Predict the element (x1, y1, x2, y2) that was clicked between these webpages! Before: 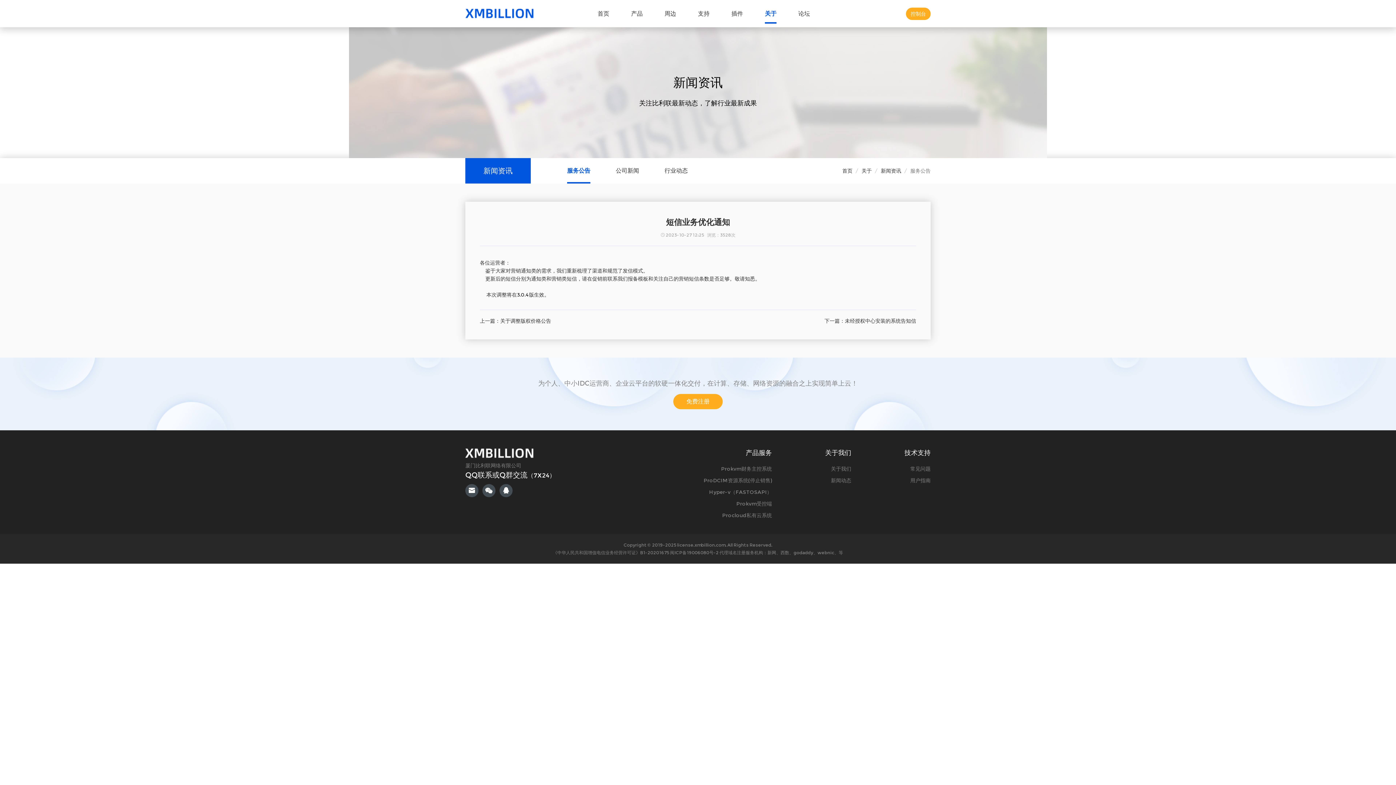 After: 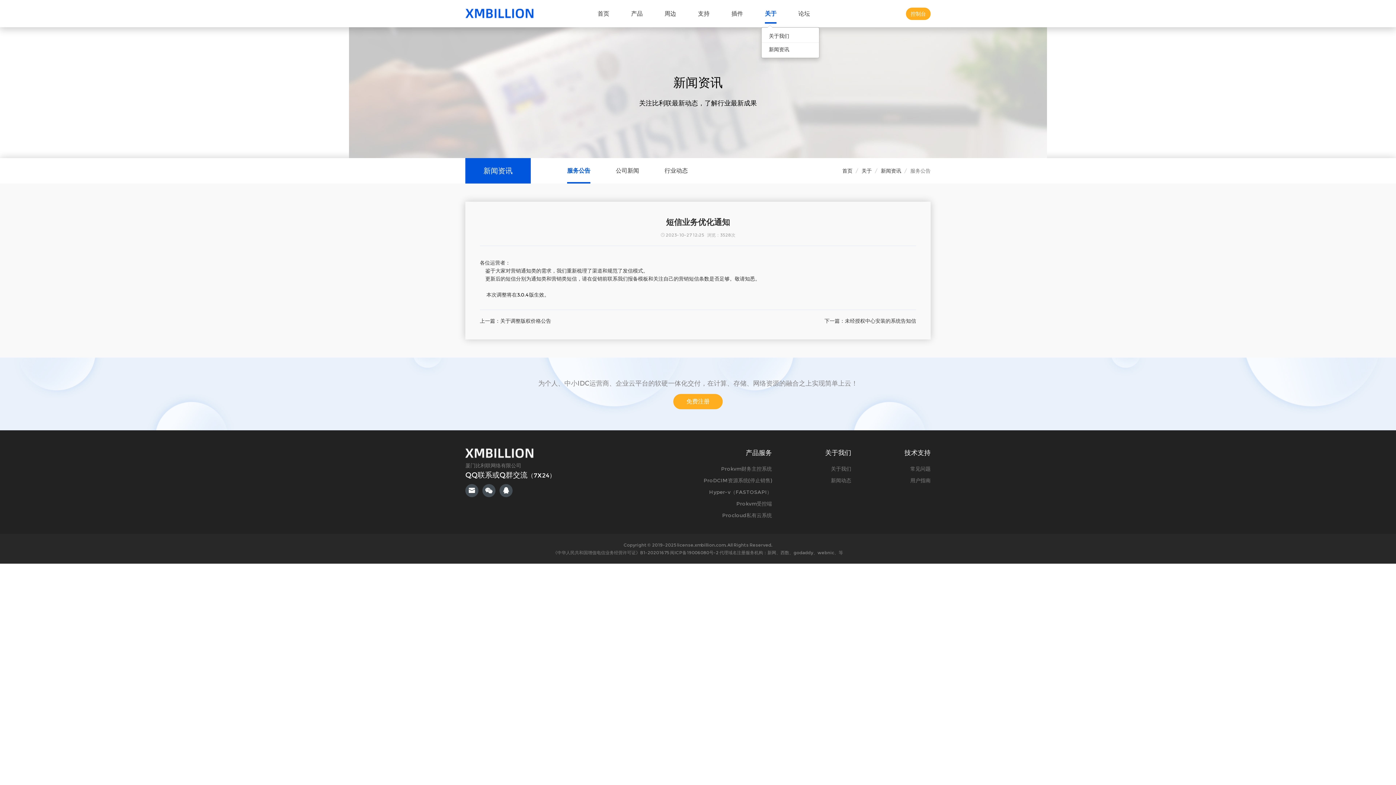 Action: label: 关于 bbox: (761, 0, 780, 27)